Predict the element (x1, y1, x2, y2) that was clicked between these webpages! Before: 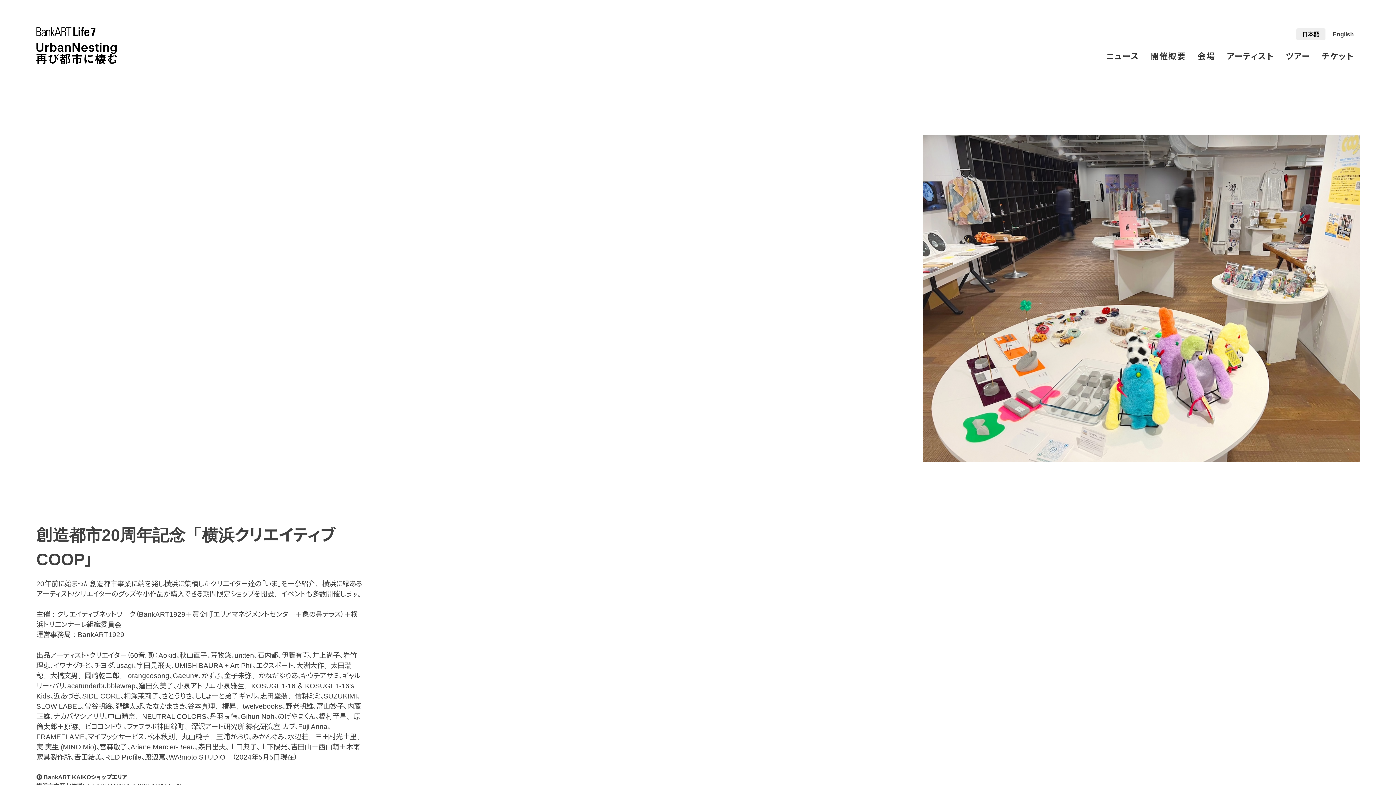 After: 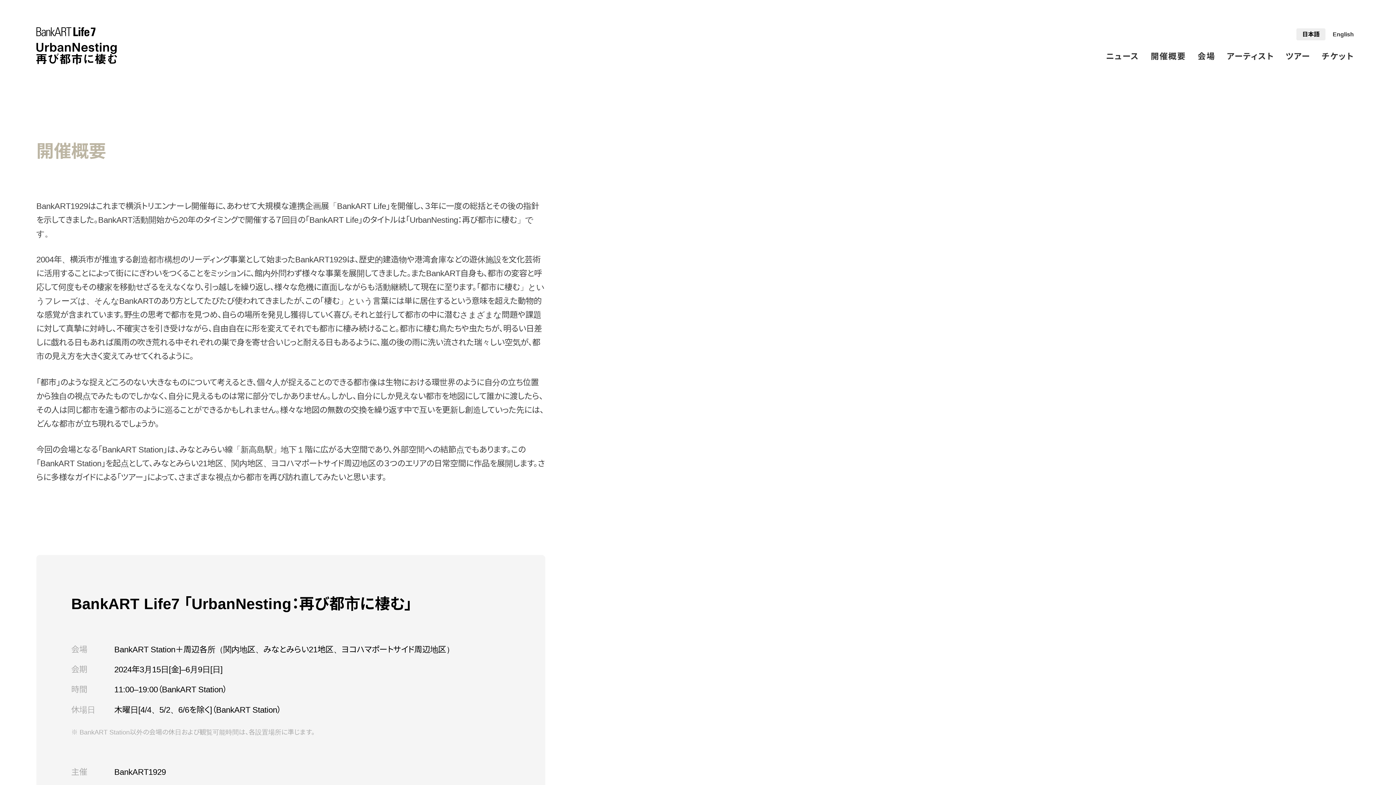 Action: bbox: (1145, 44, 1192, 68) label: 開催概要